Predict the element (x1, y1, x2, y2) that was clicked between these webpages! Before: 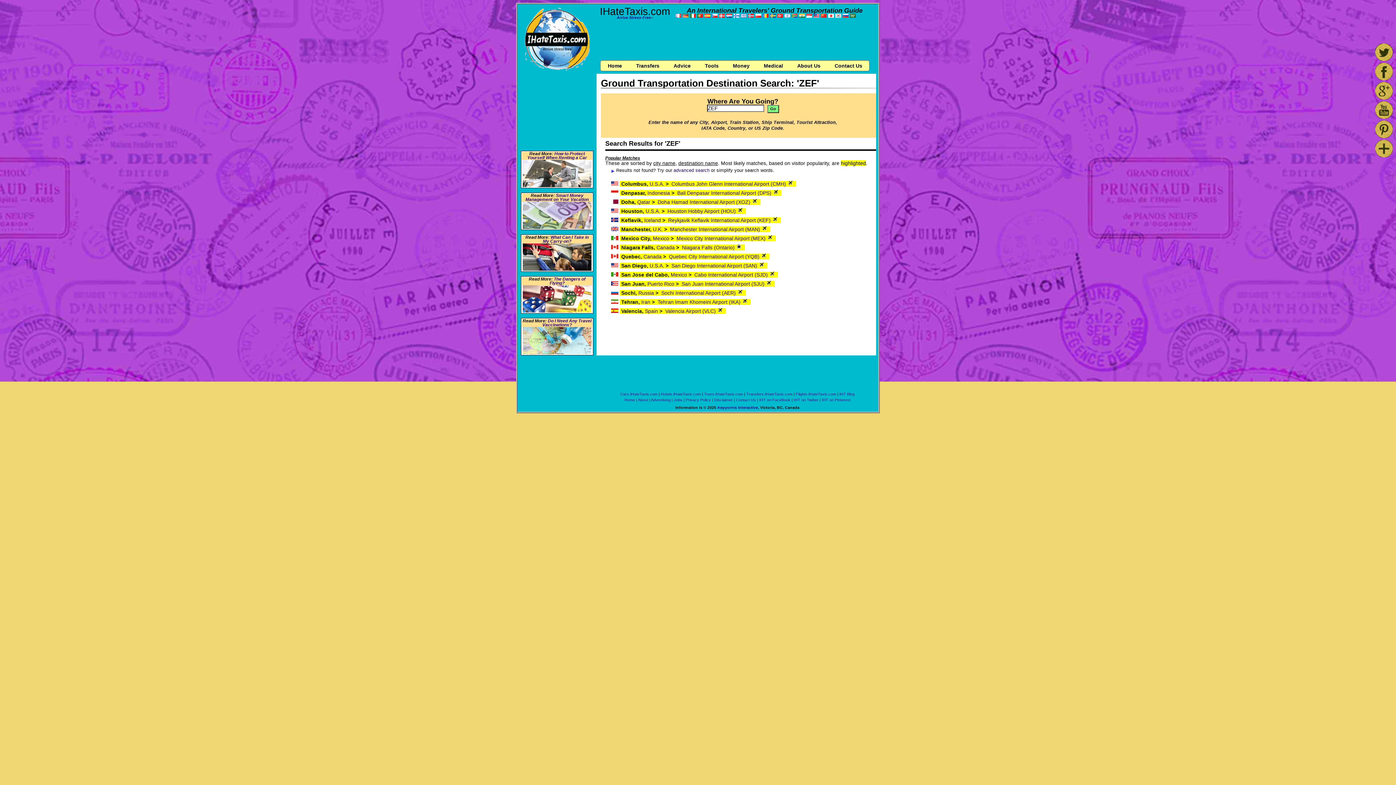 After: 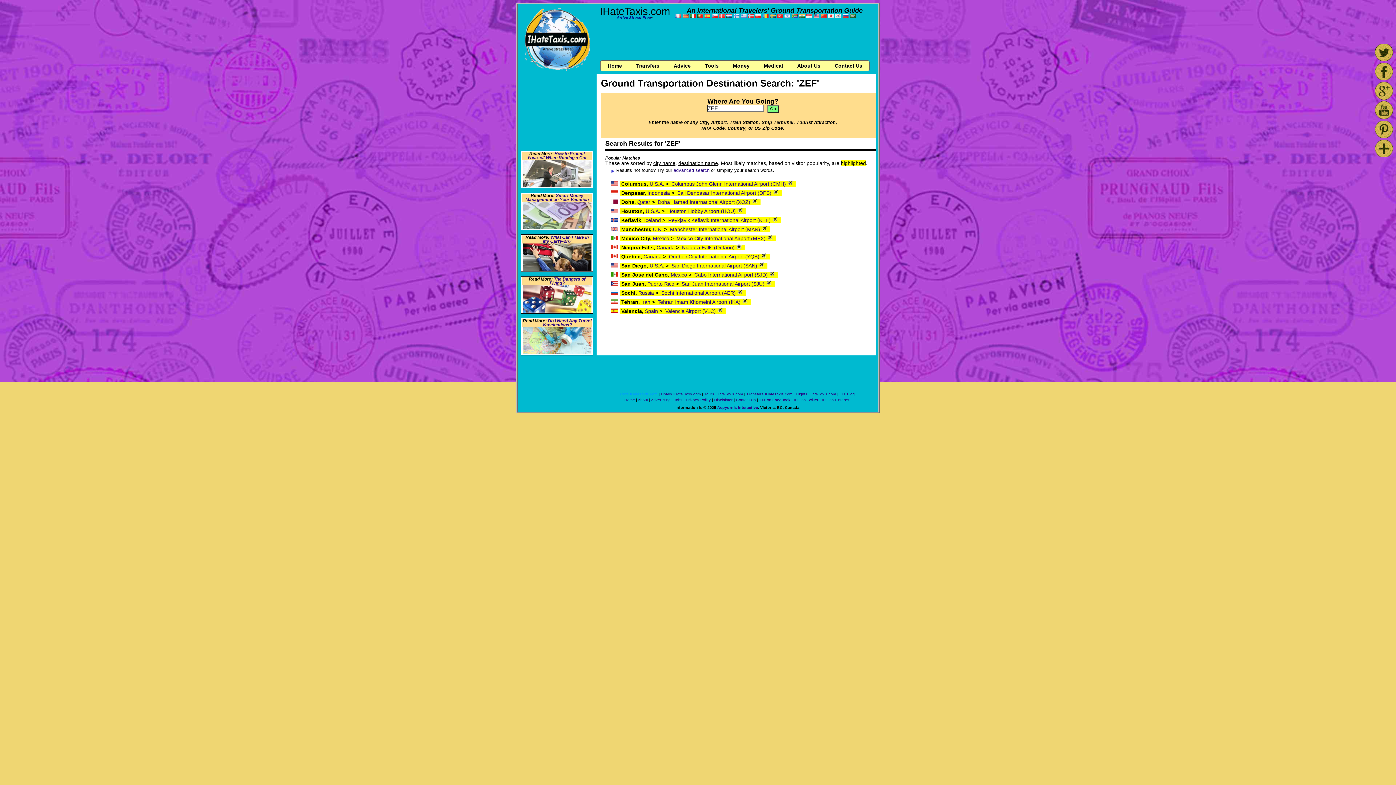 Action: bbox: (620, 392, 657, 396) label: Cars.IHateTaxis.com